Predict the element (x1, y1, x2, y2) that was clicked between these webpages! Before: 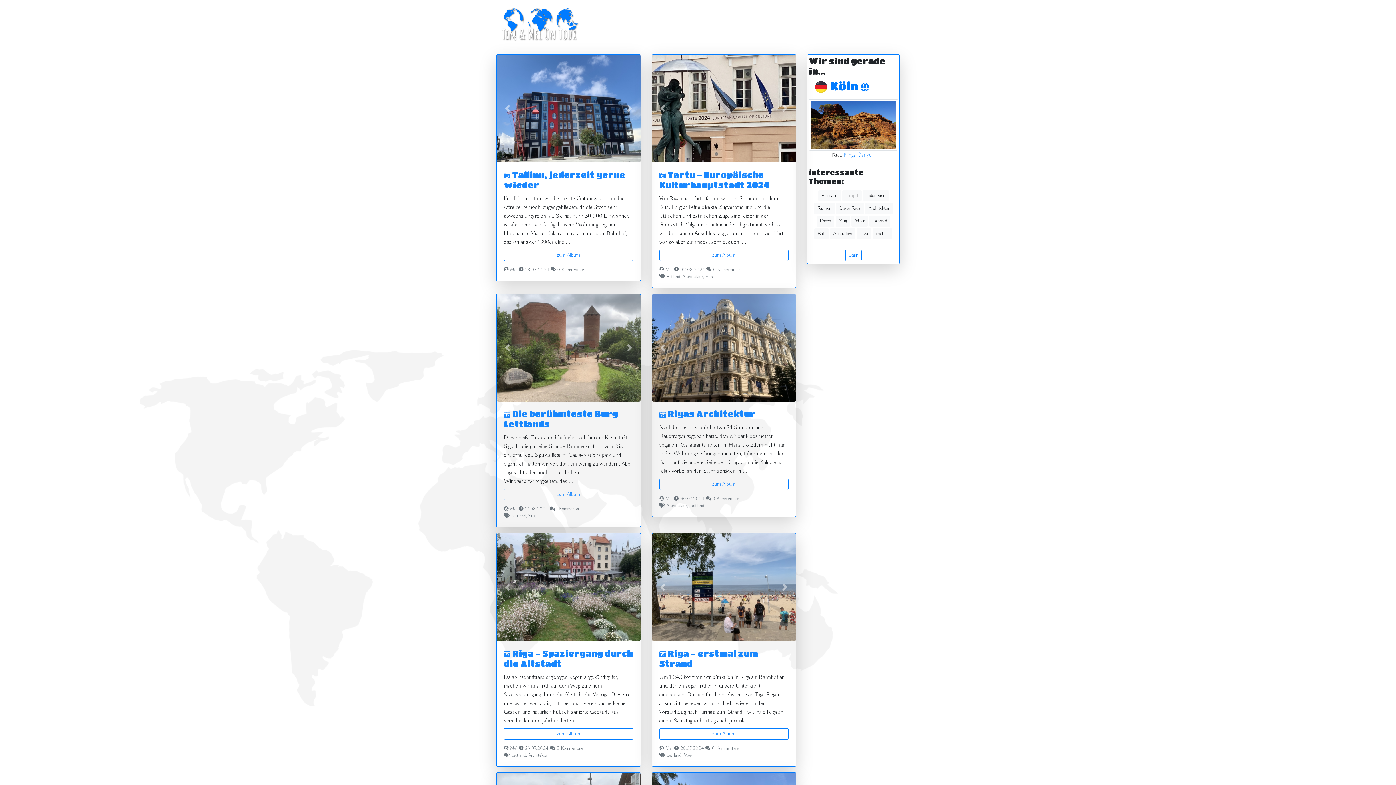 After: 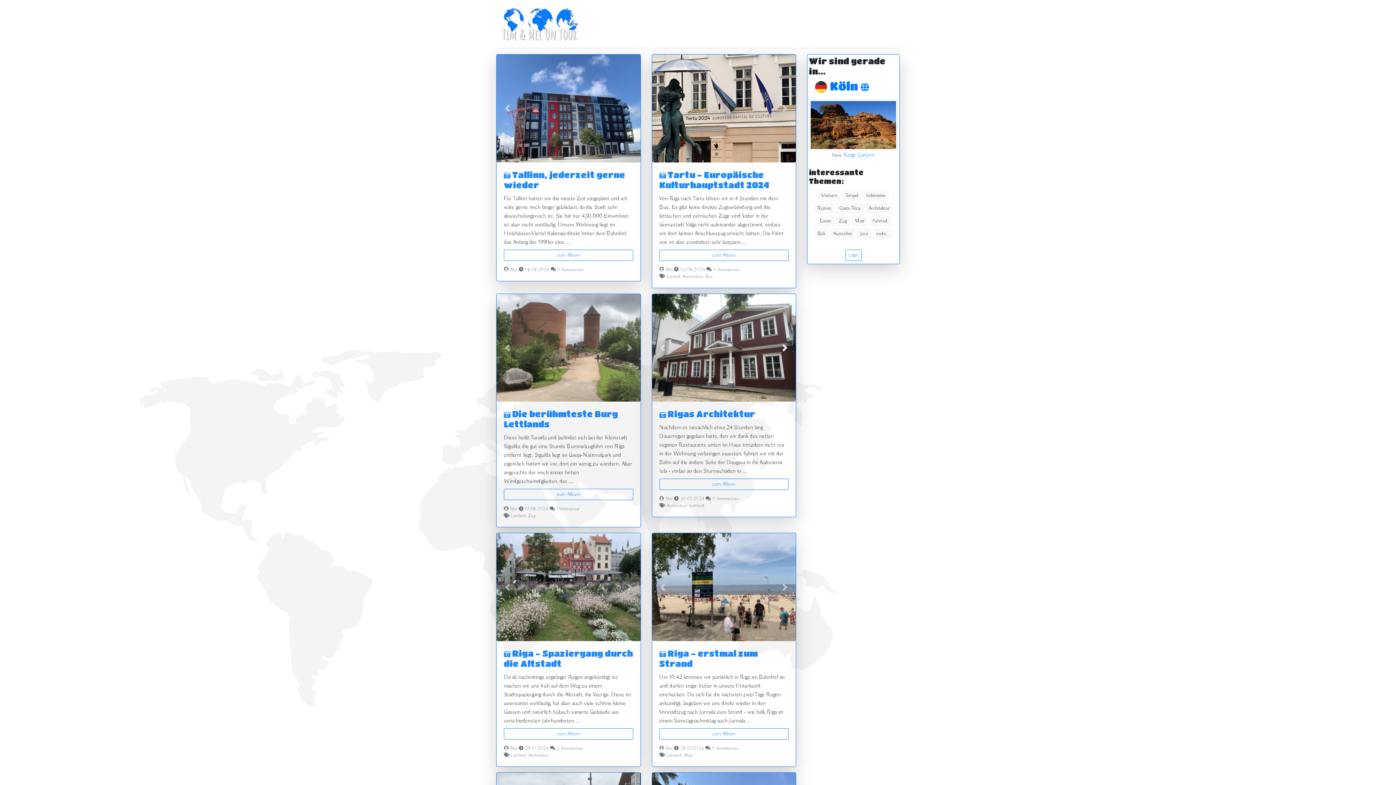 Action: label: vor bbox: (774, 294, 796, 401)